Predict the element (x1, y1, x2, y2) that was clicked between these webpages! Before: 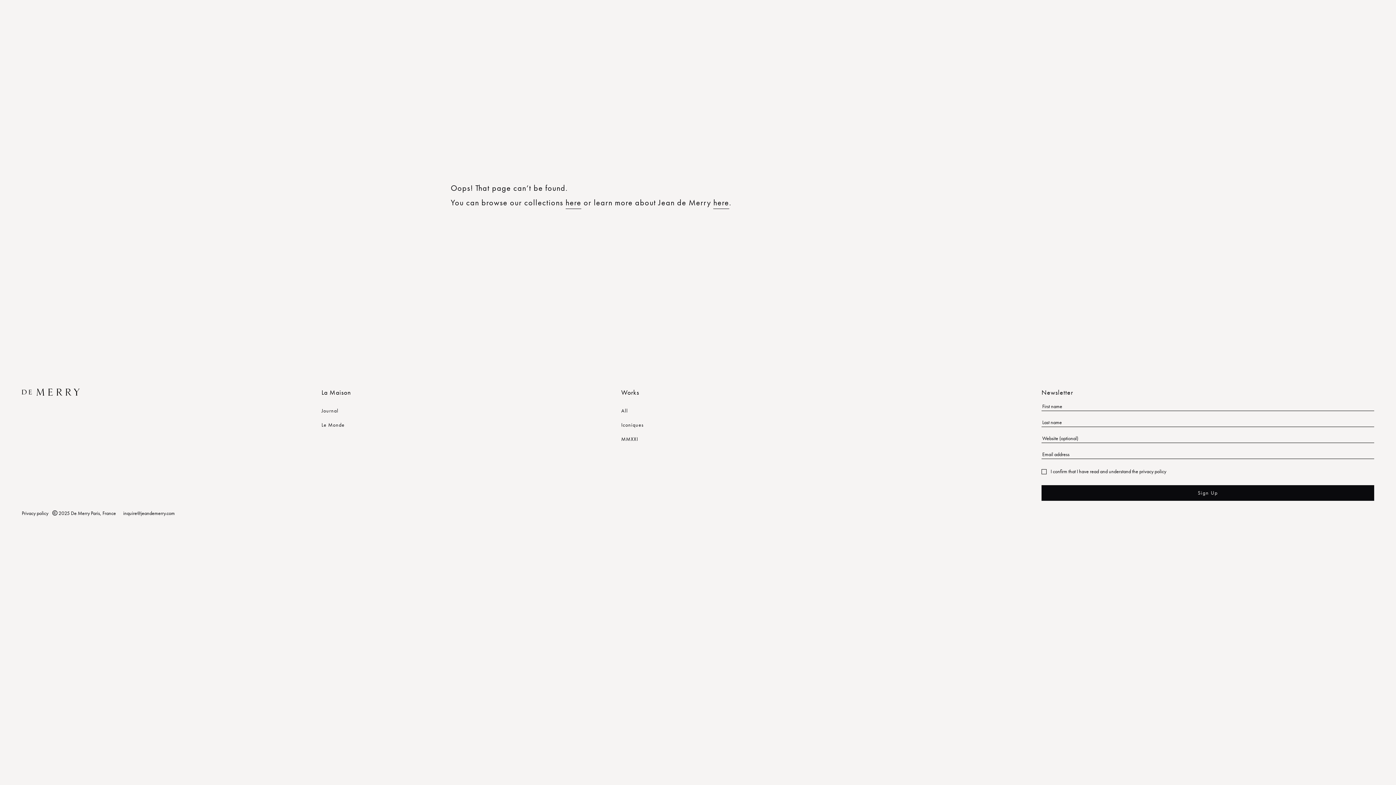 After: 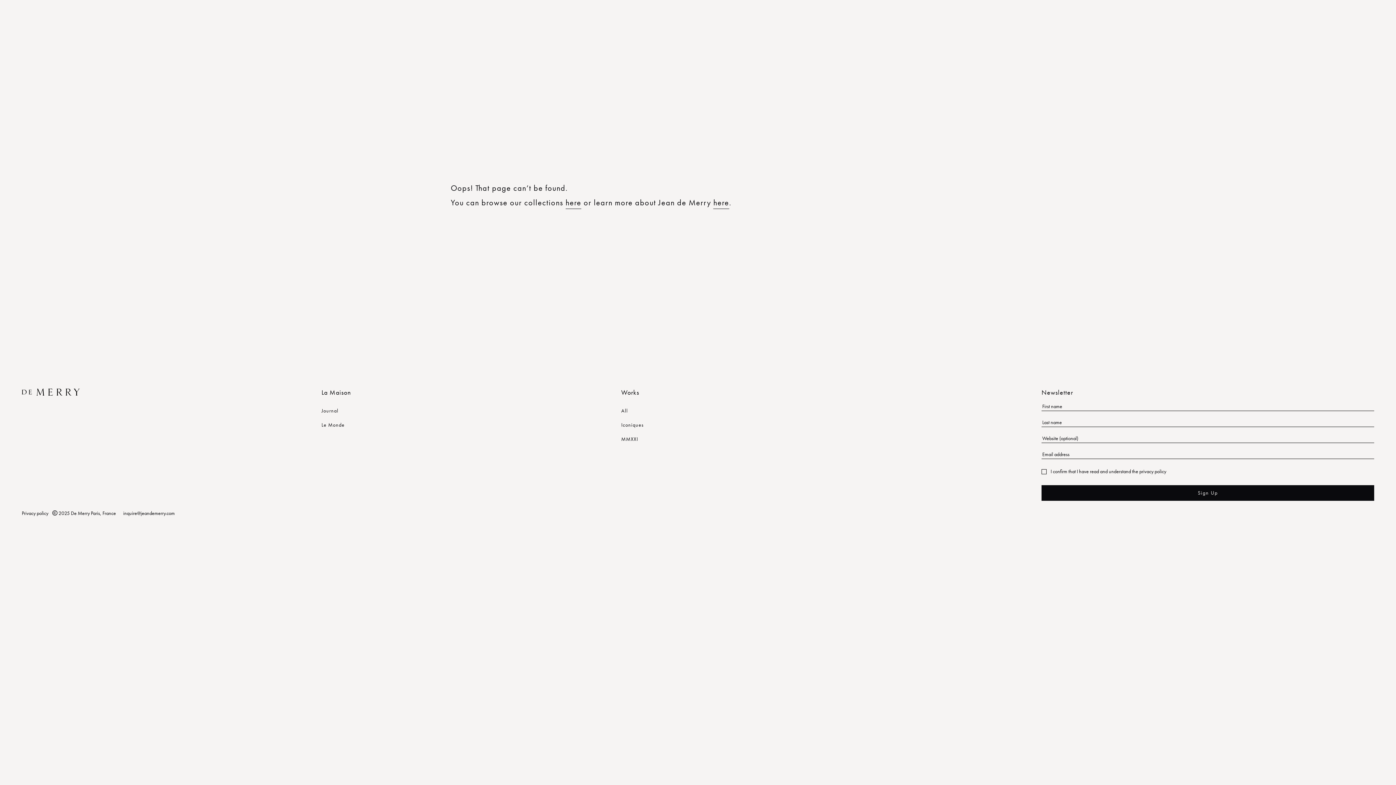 Action: label: Privacy policy bbox: (21, 510, 48, 516)